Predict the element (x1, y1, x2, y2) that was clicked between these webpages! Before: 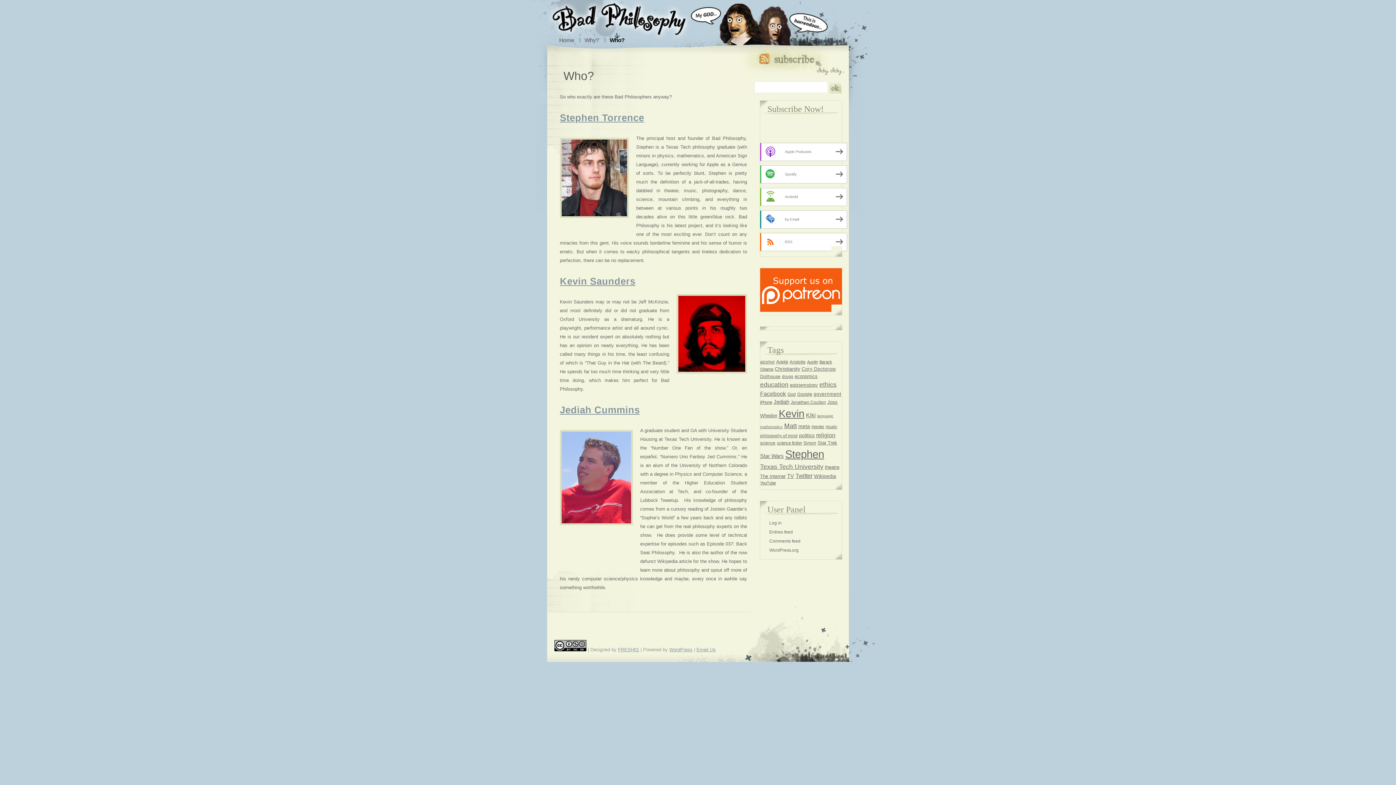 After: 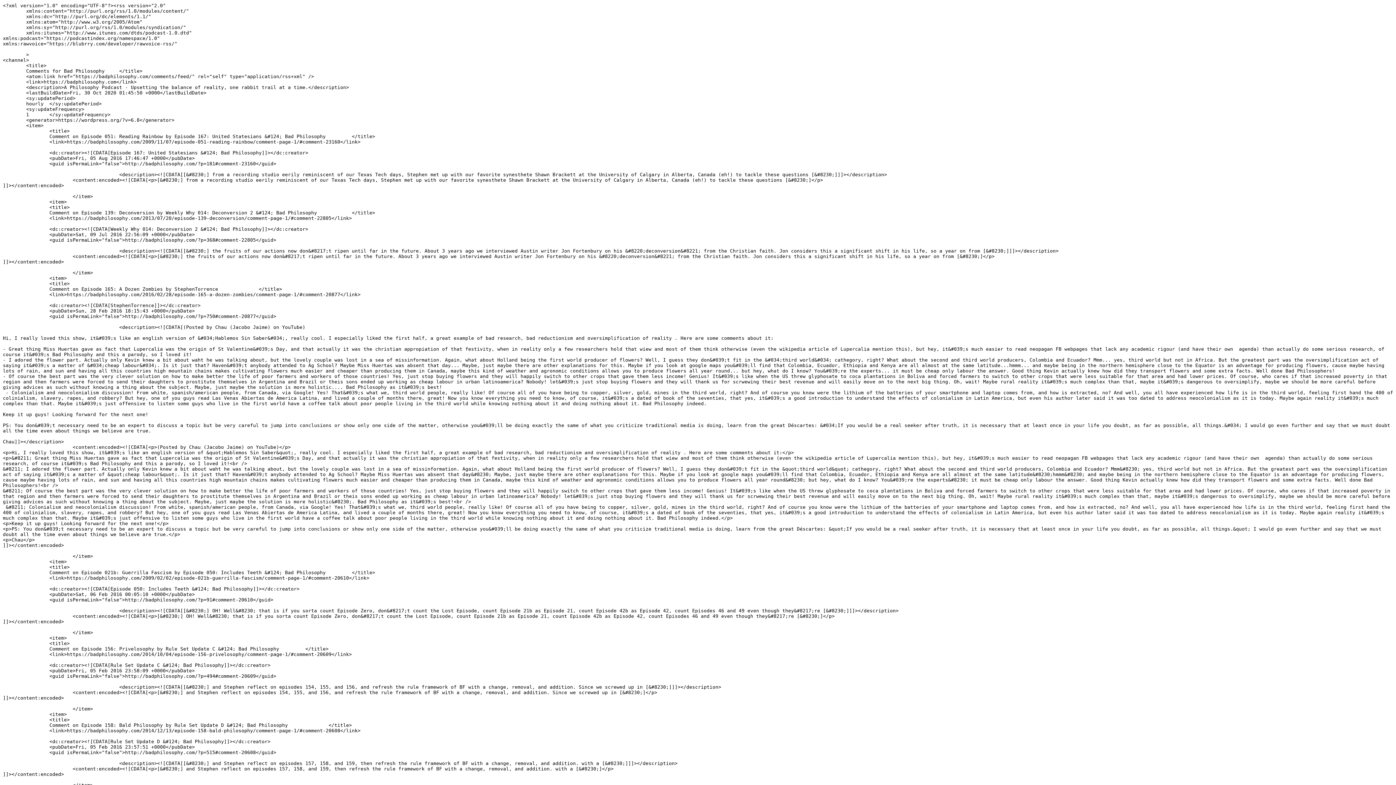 Action: label: Comments feed bbox: (769, 538, 800, 543)